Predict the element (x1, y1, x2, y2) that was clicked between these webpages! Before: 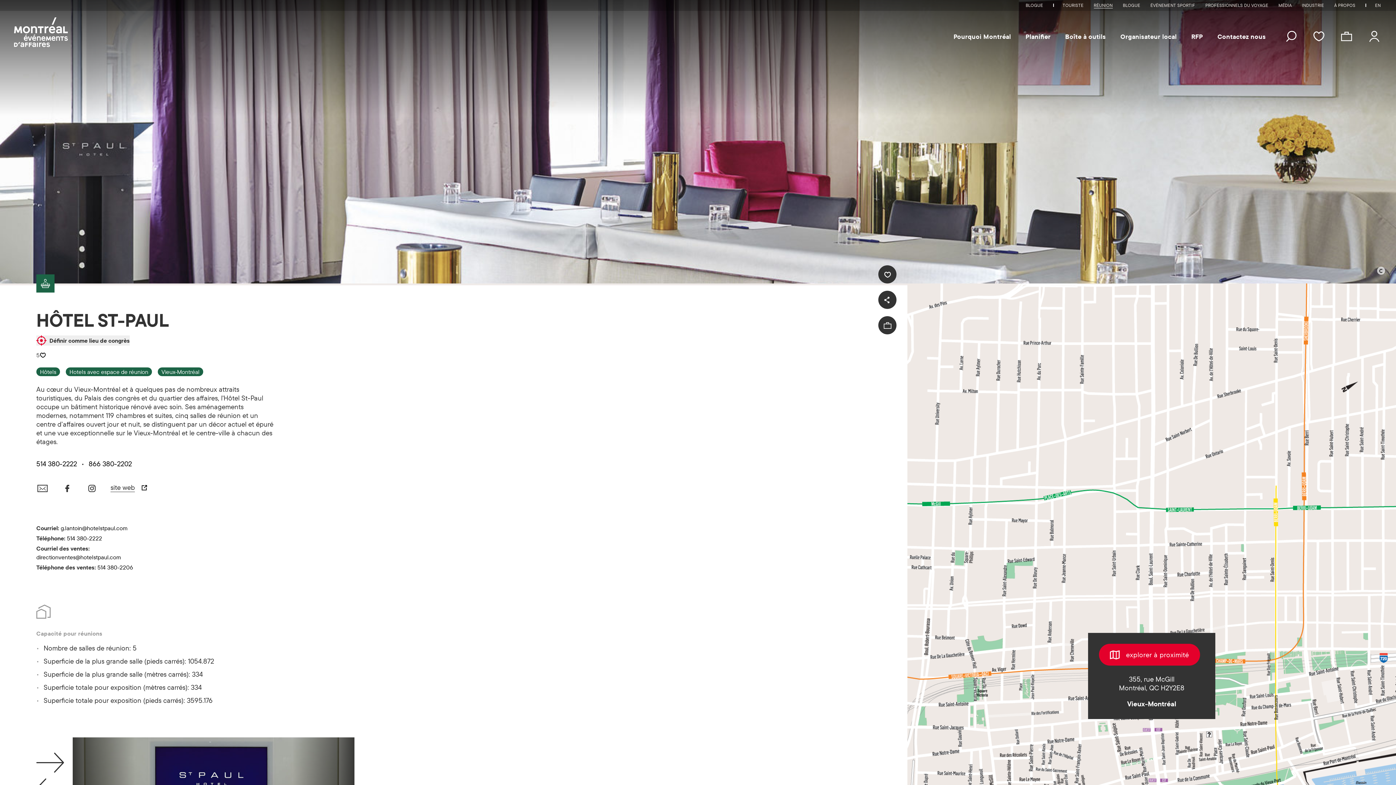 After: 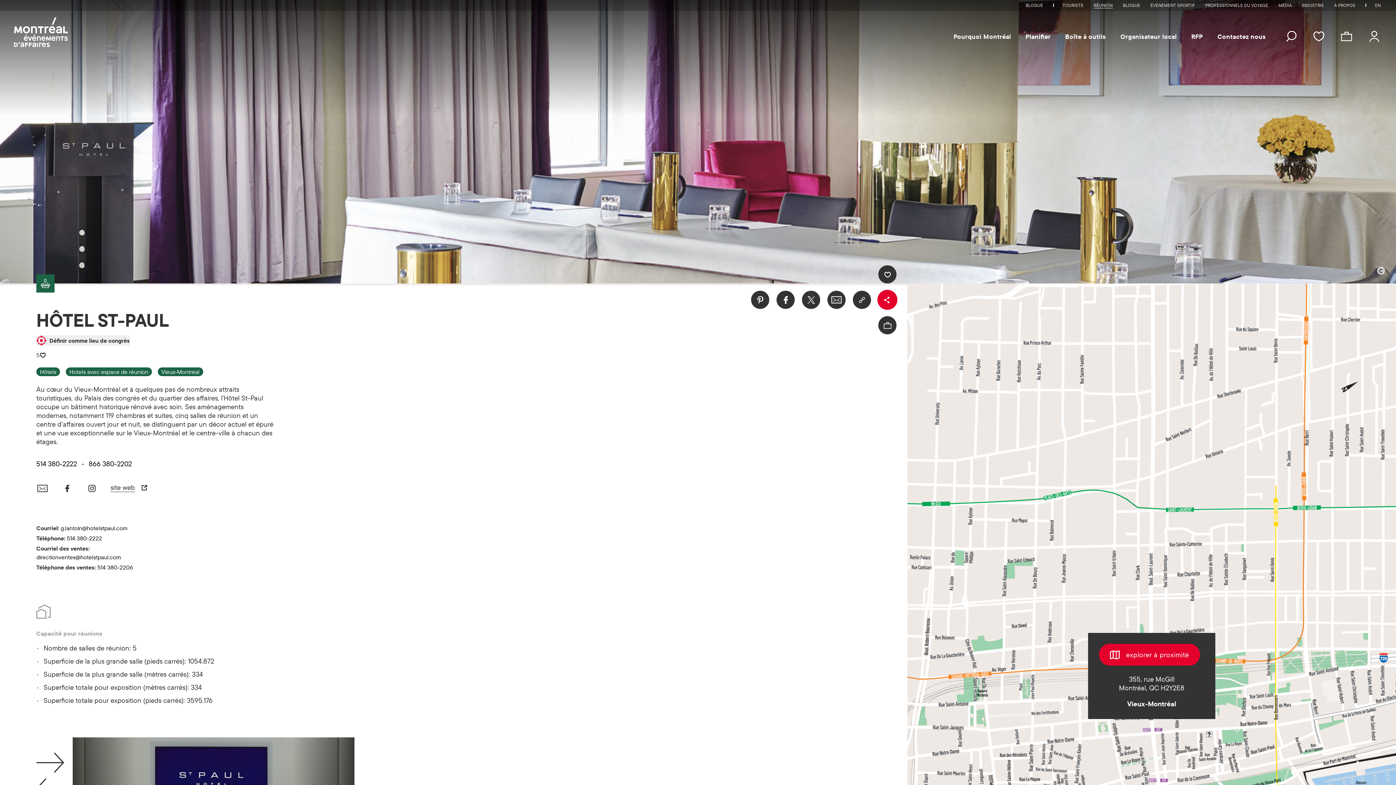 Action: bbox: (878, 290, 896, 309) label: Ouvrir les options de partage